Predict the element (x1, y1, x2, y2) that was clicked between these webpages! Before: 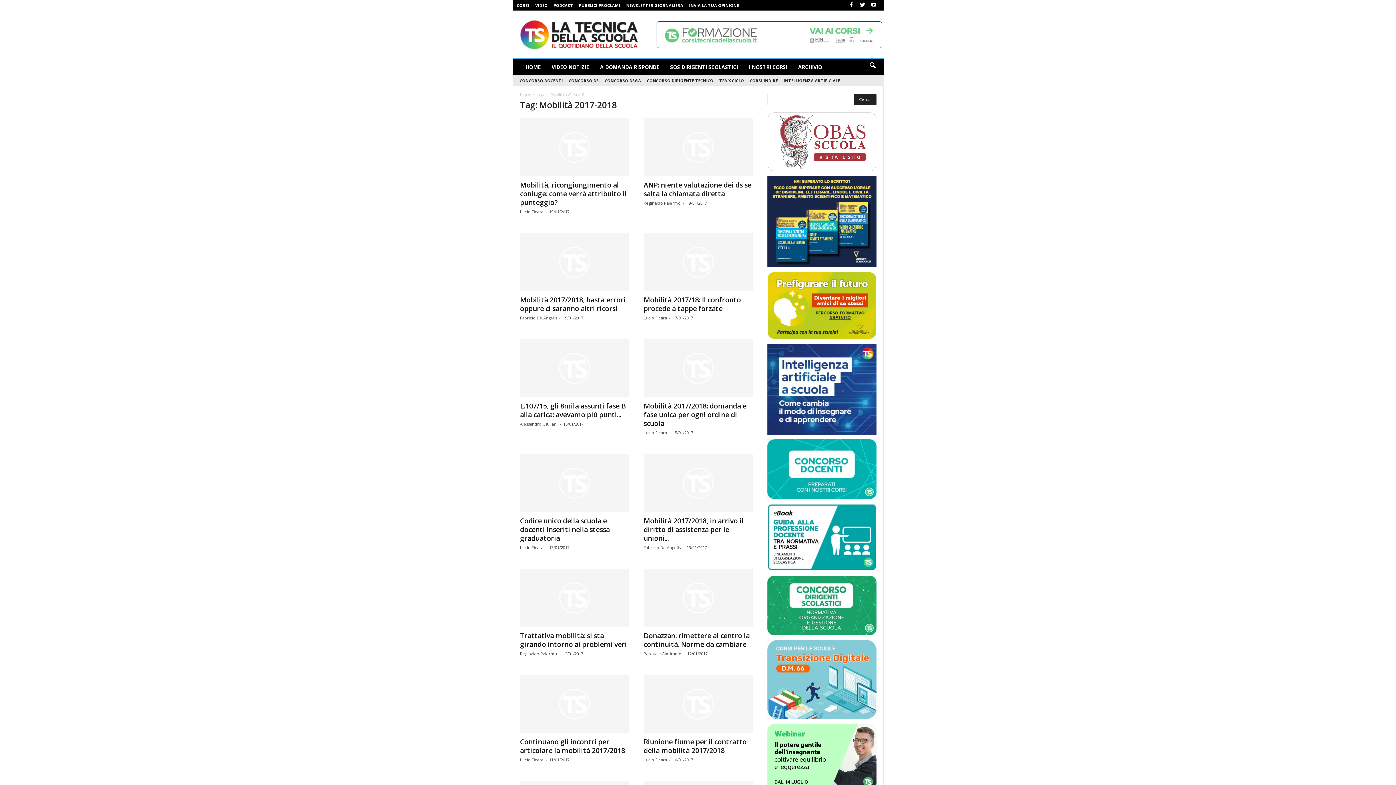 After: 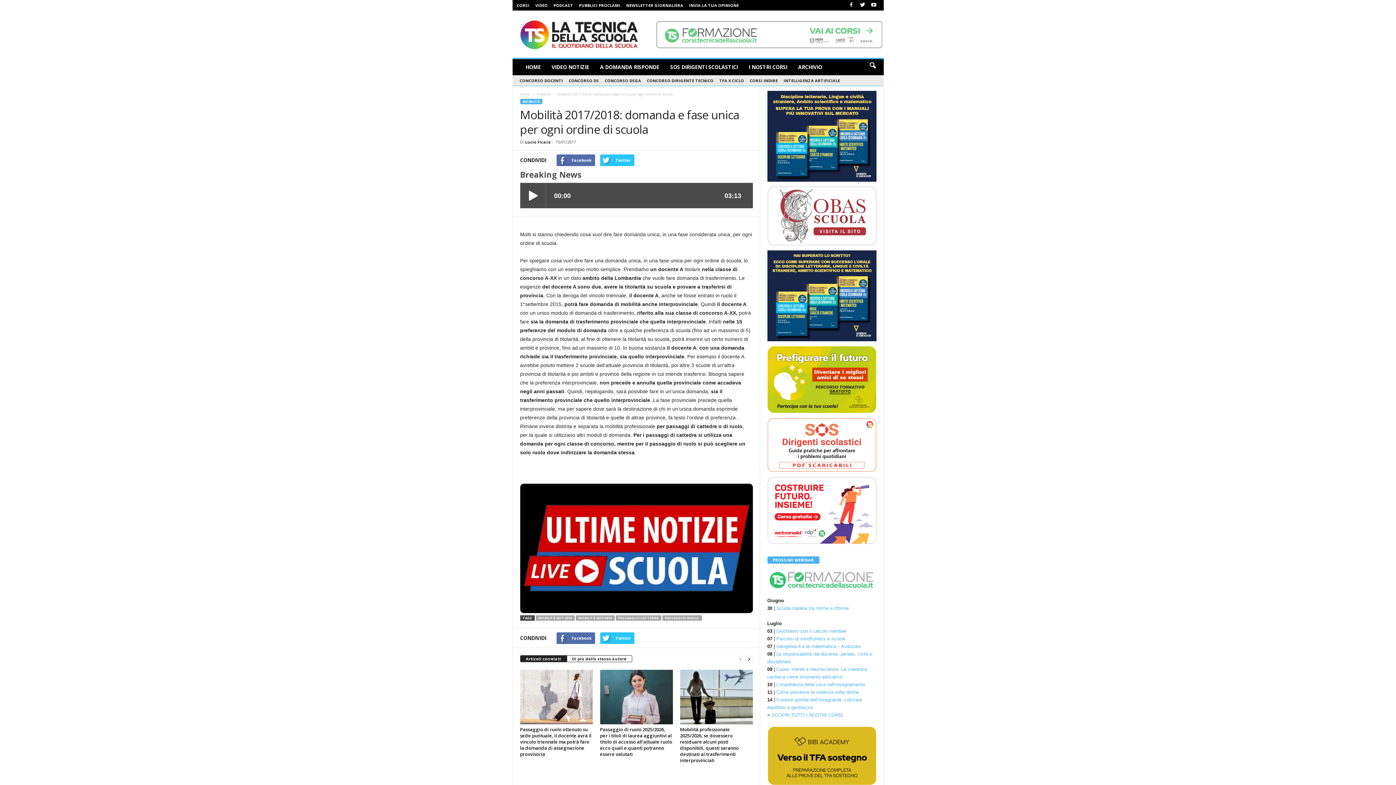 Action: bbox: (643, 339, 752, 397)